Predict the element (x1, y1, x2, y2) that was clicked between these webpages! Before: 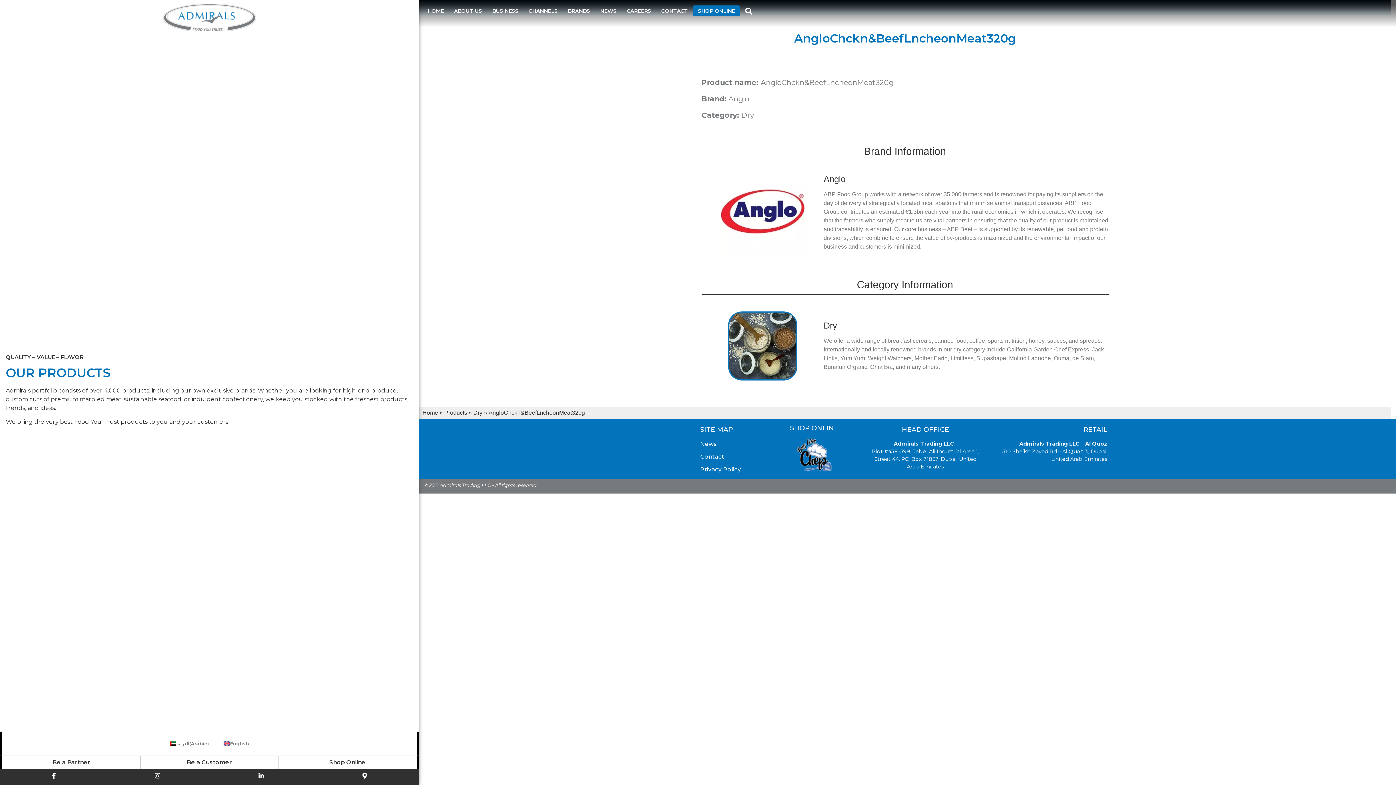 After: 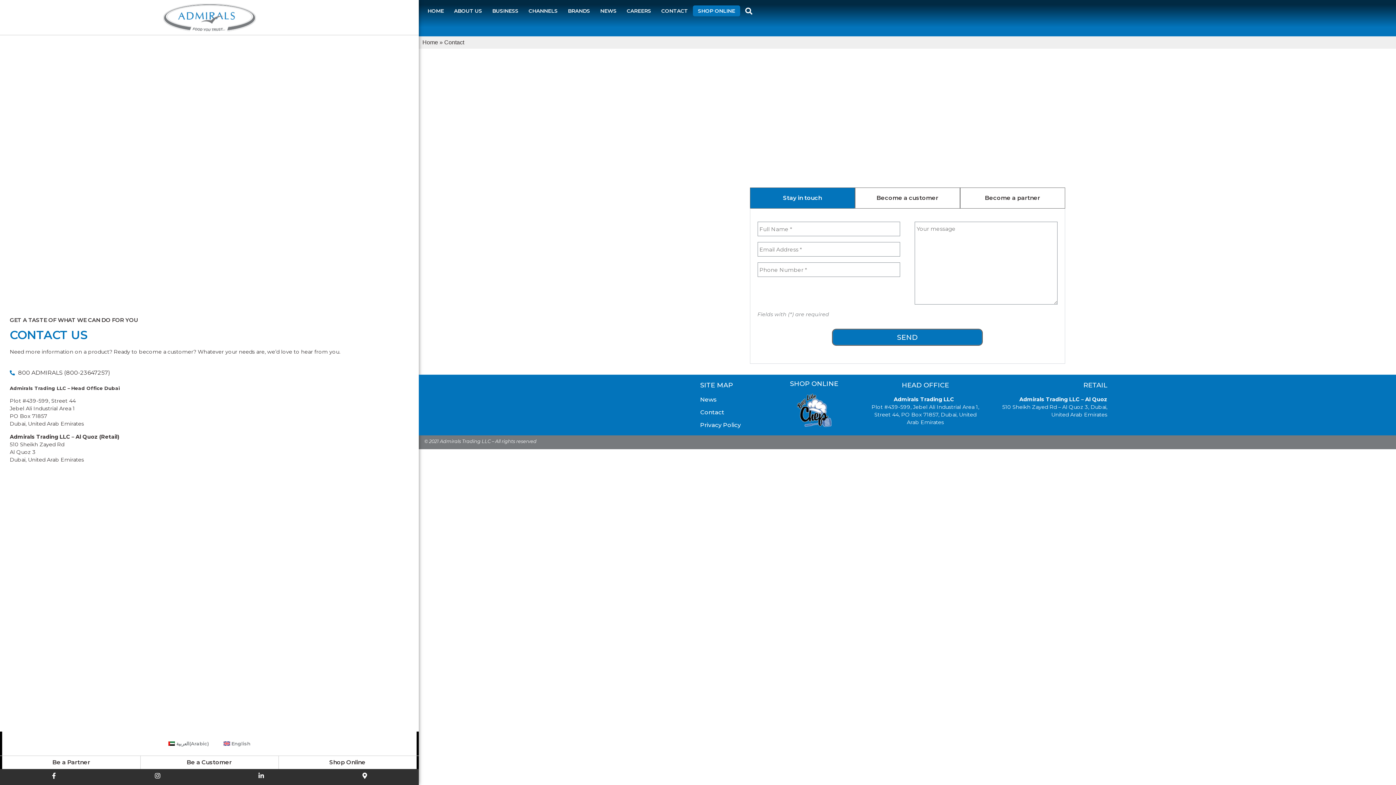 Action: bbox: (361, 773, 368, 779)